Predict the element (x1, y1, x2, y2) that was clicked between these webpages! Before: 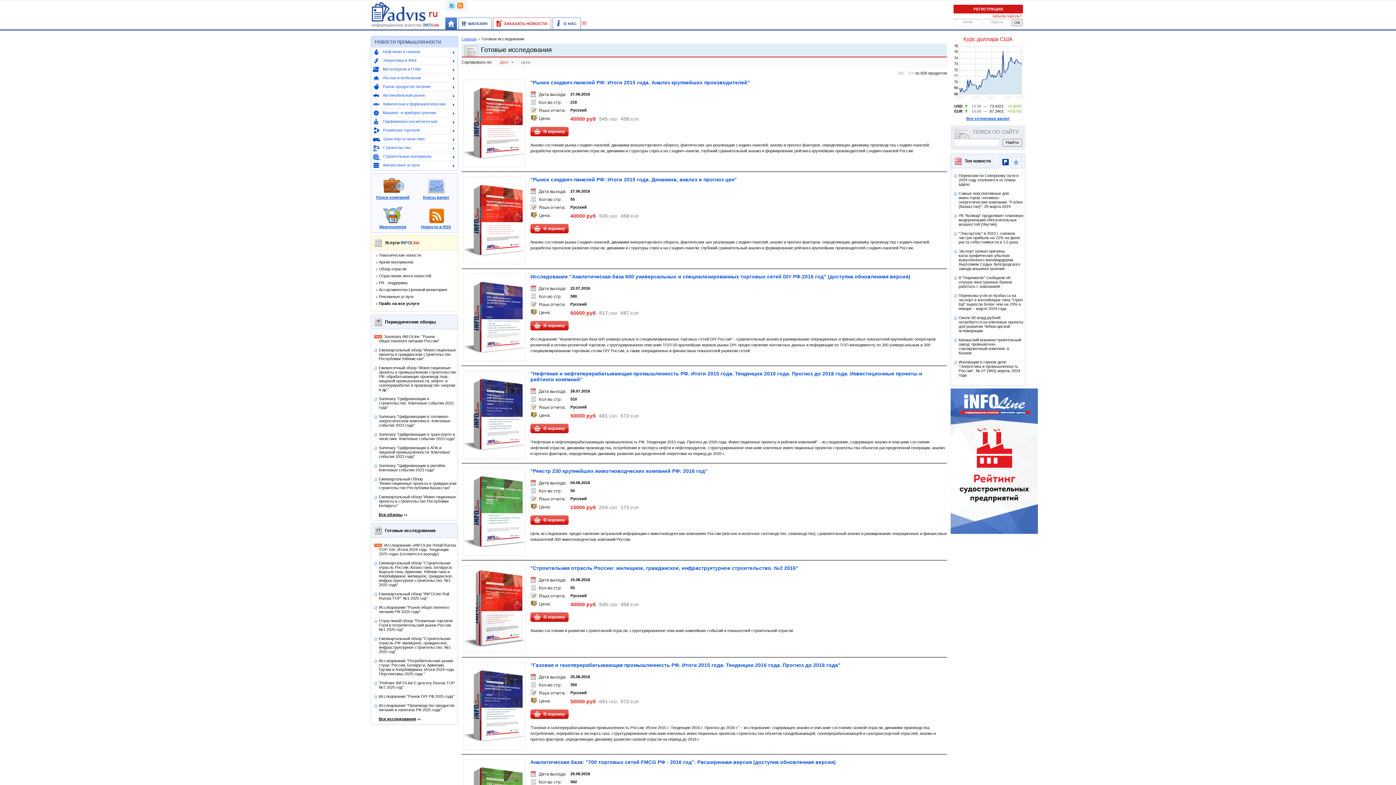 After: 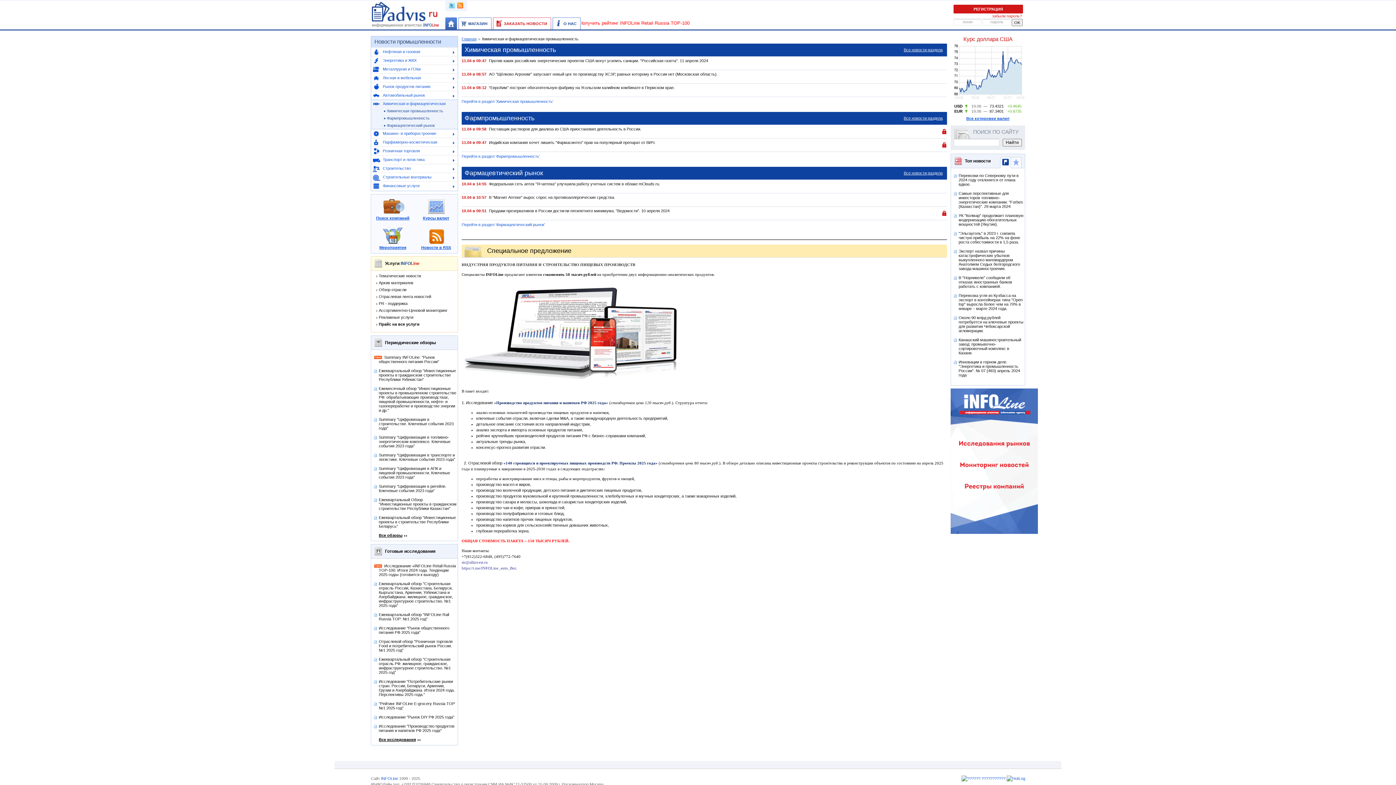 Action: label: Химическая и фармацевтическая bbox: (382, 101, 445, 106)